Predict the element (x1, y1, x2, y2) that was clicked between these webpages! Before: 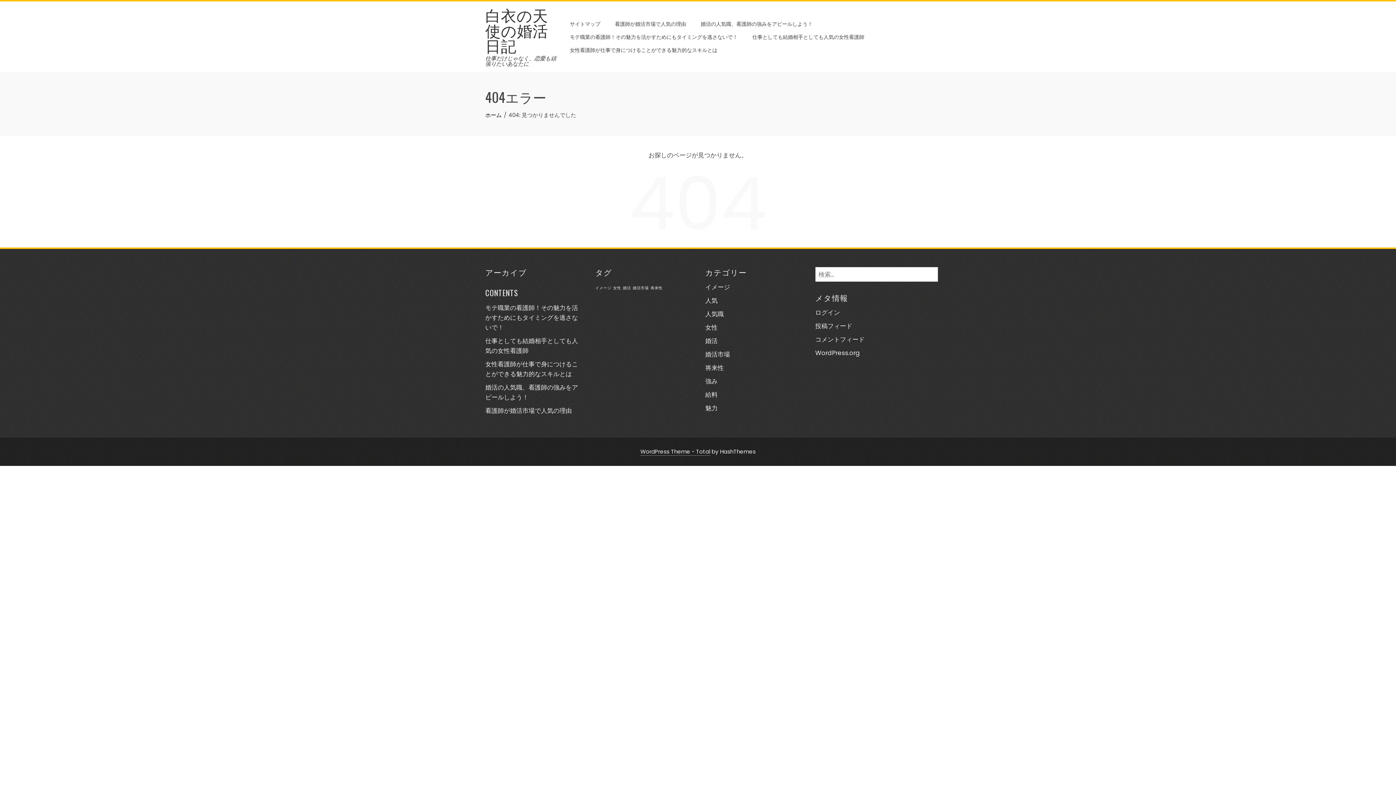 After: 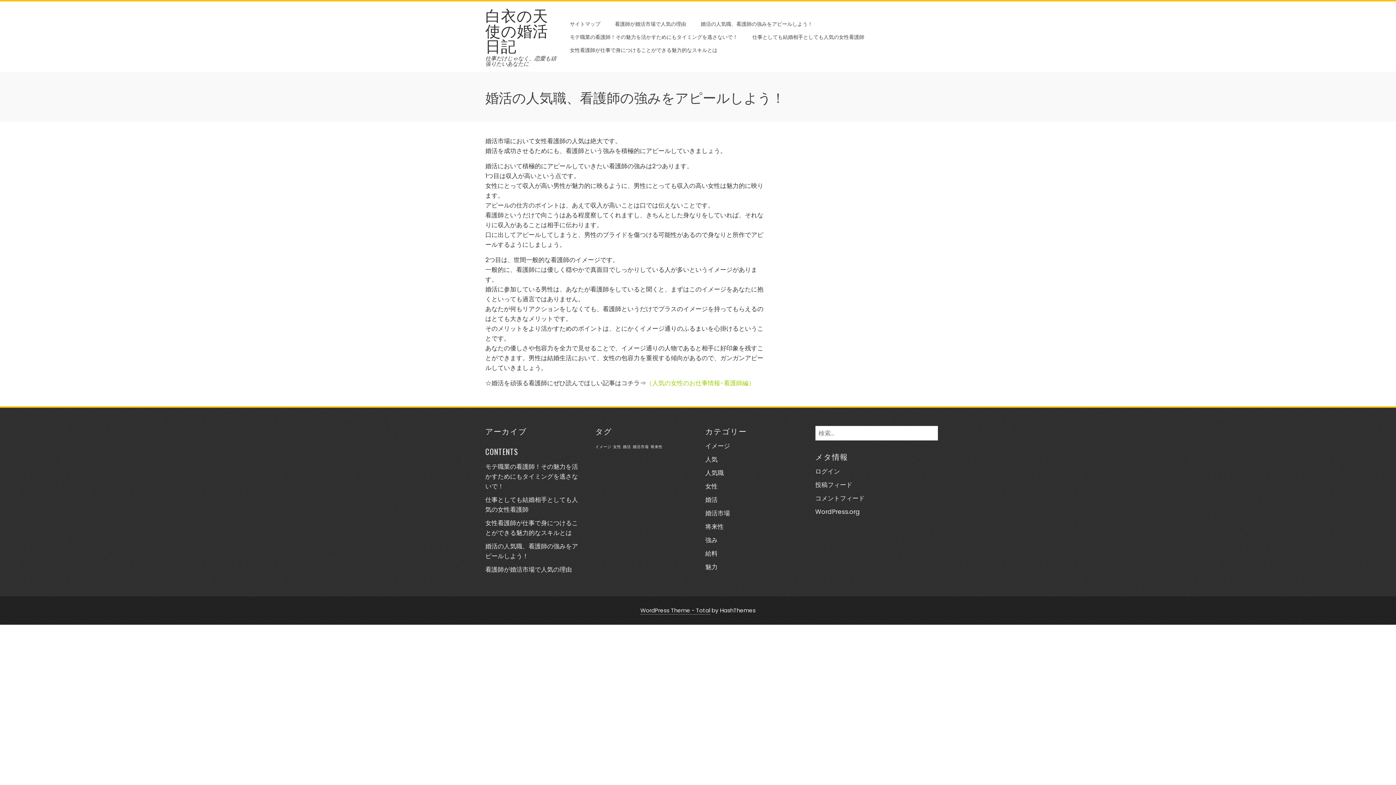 Action: label: 白衣の天使の婚活日記 bbox: (485, 3, 548, 56)